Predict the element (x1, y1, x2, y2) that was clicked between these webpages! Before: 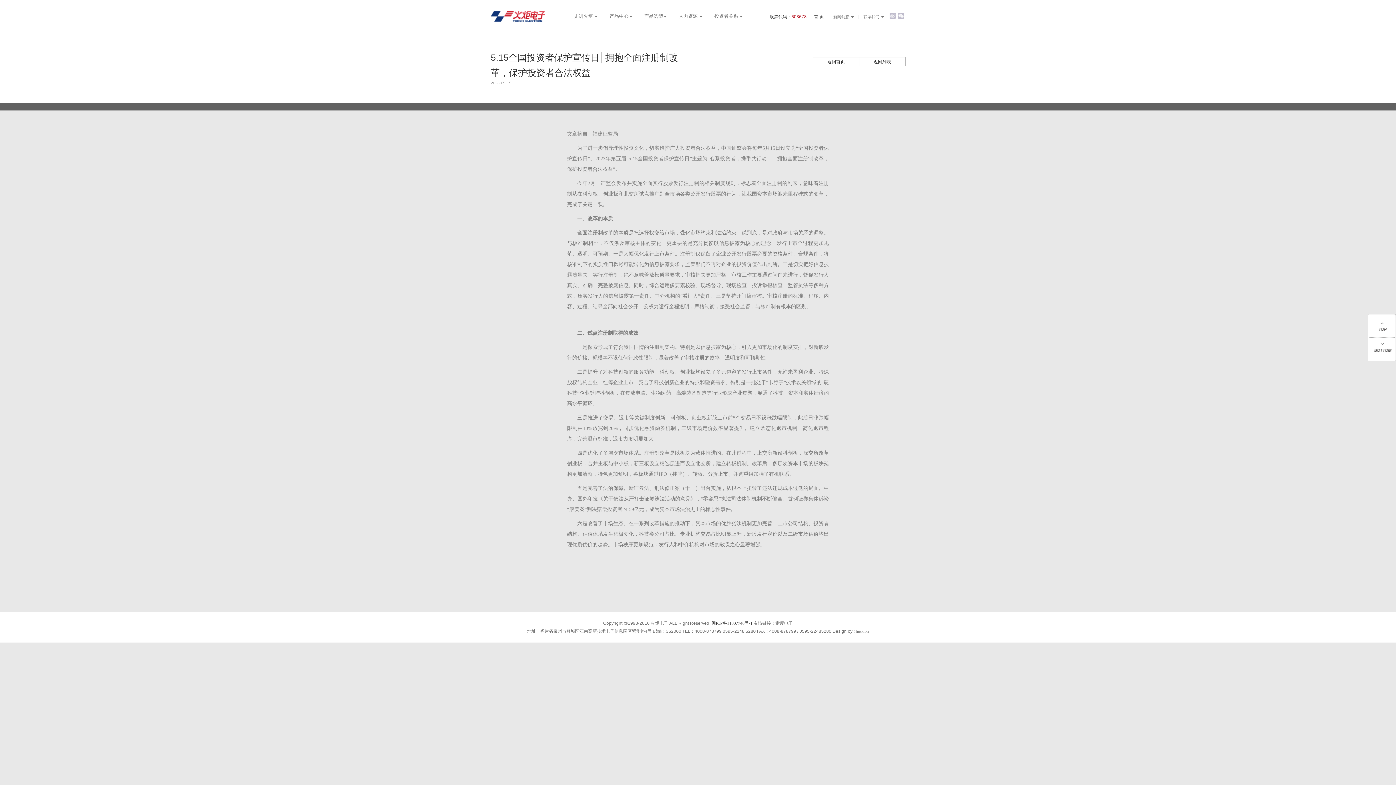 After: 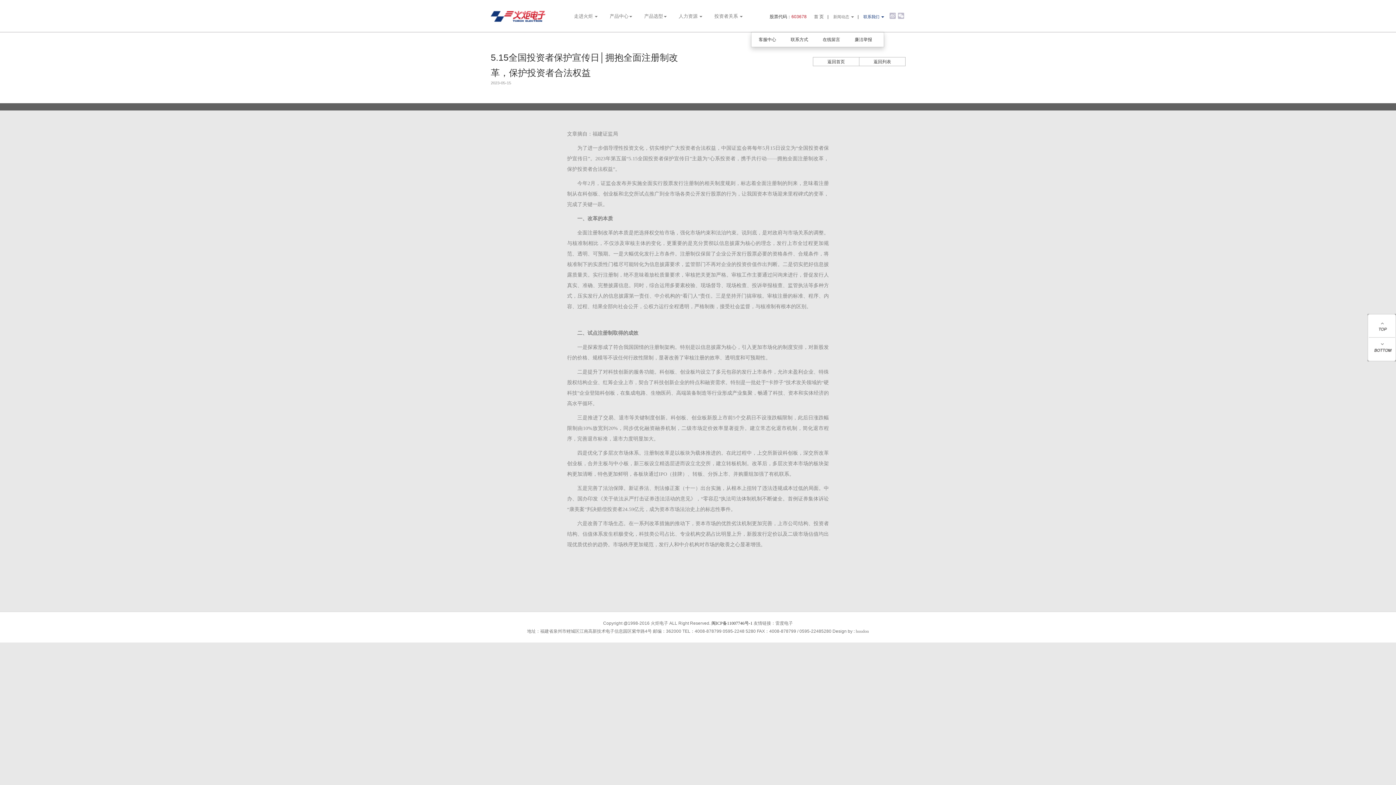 Action: label: 联系我们  bbox: (863, 9, 884, 31)